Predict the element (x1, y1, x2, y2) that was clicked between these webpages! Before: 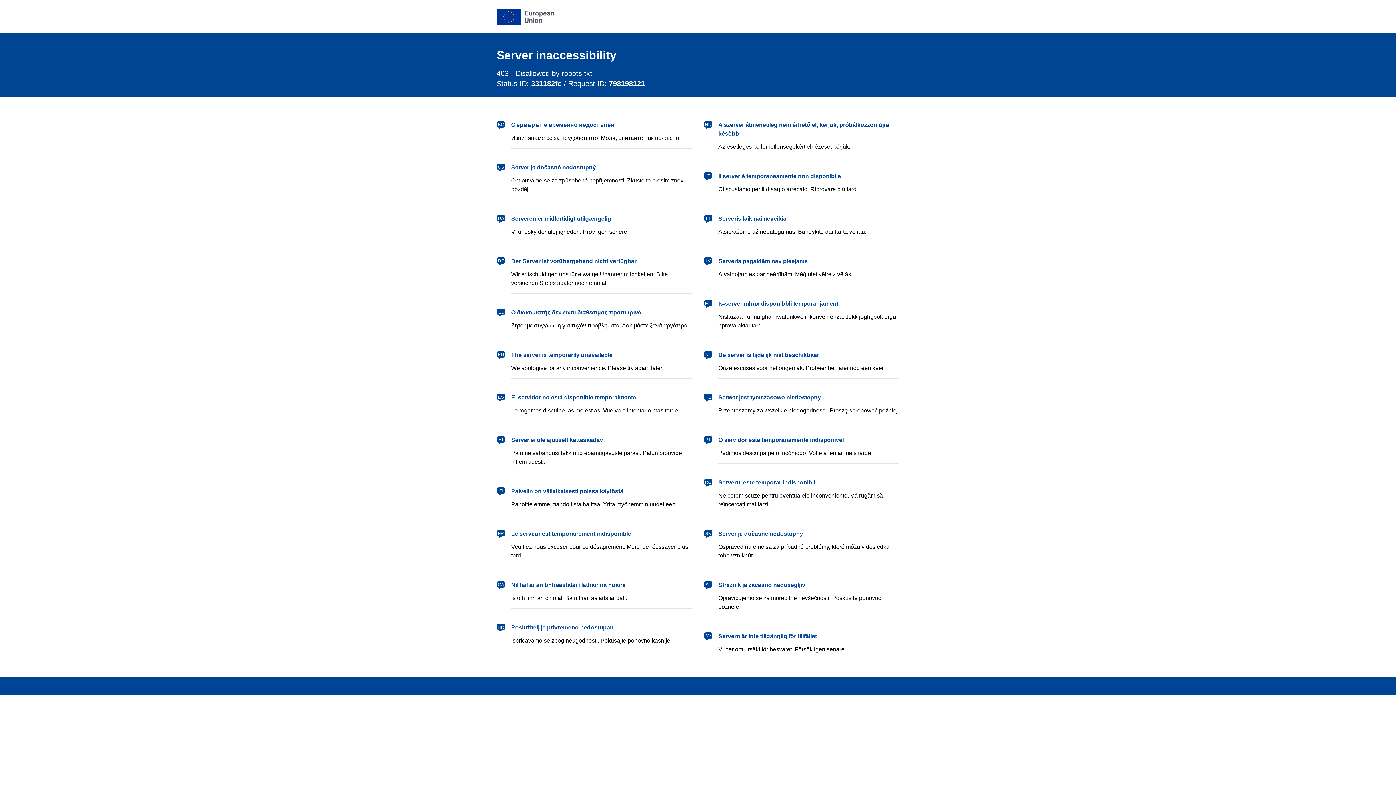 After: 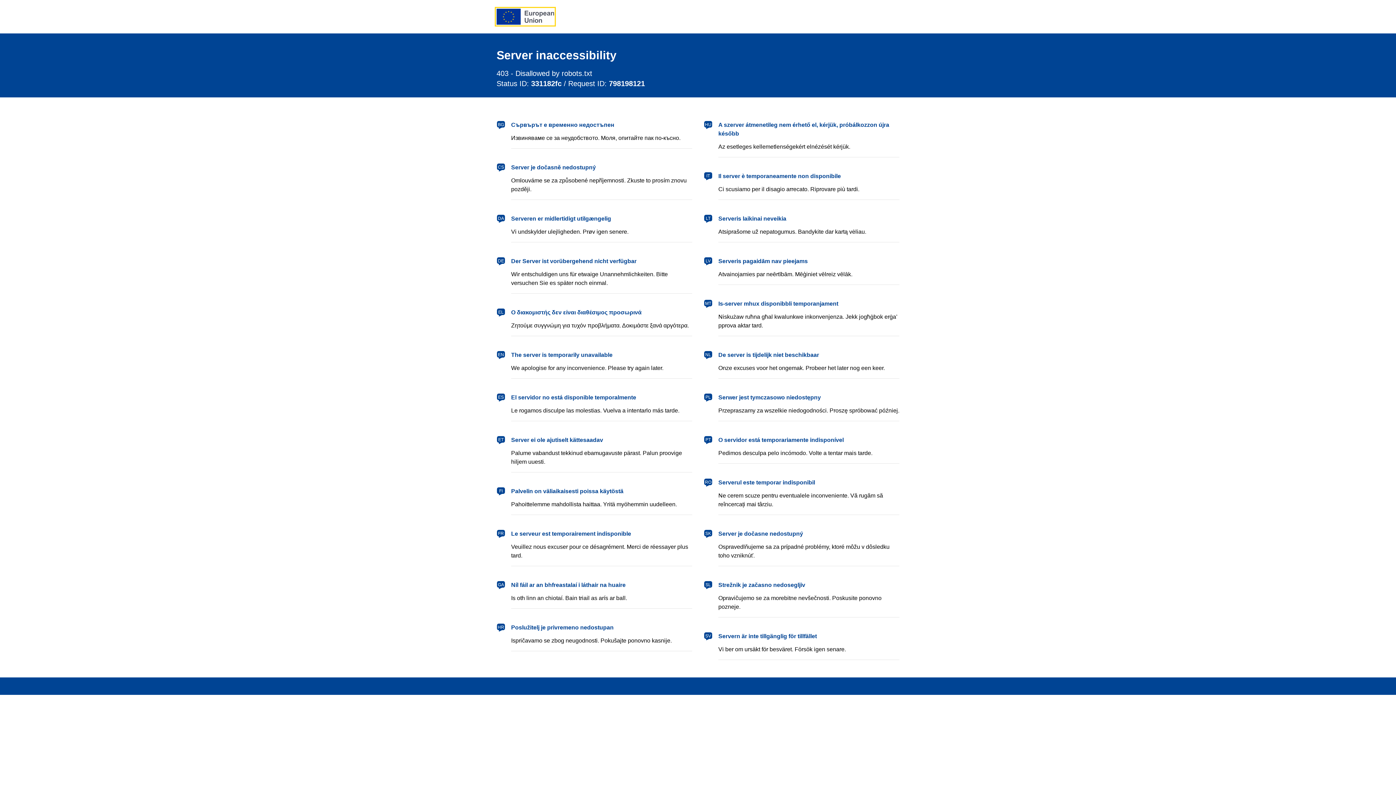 Action: bbox: (496, 8, 554, 24) label: European Union